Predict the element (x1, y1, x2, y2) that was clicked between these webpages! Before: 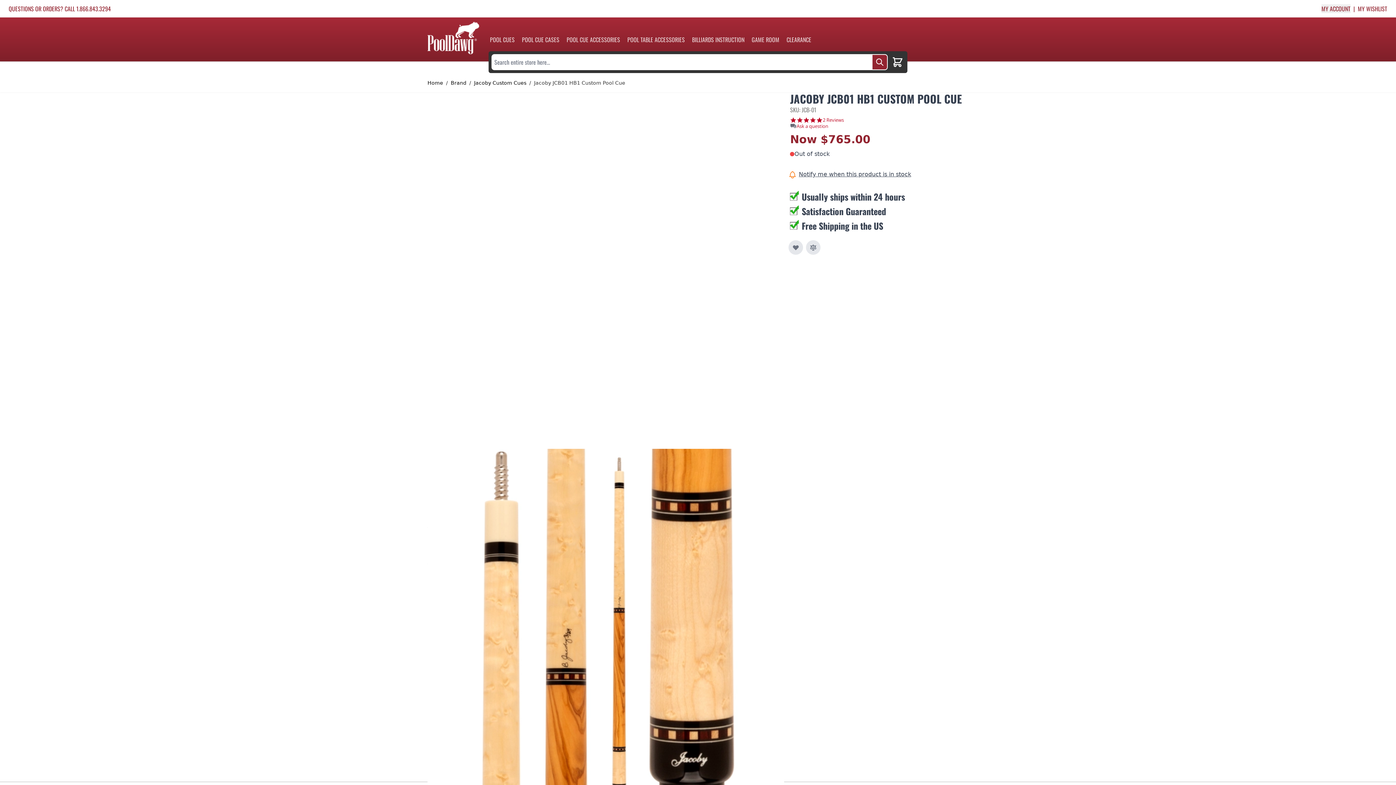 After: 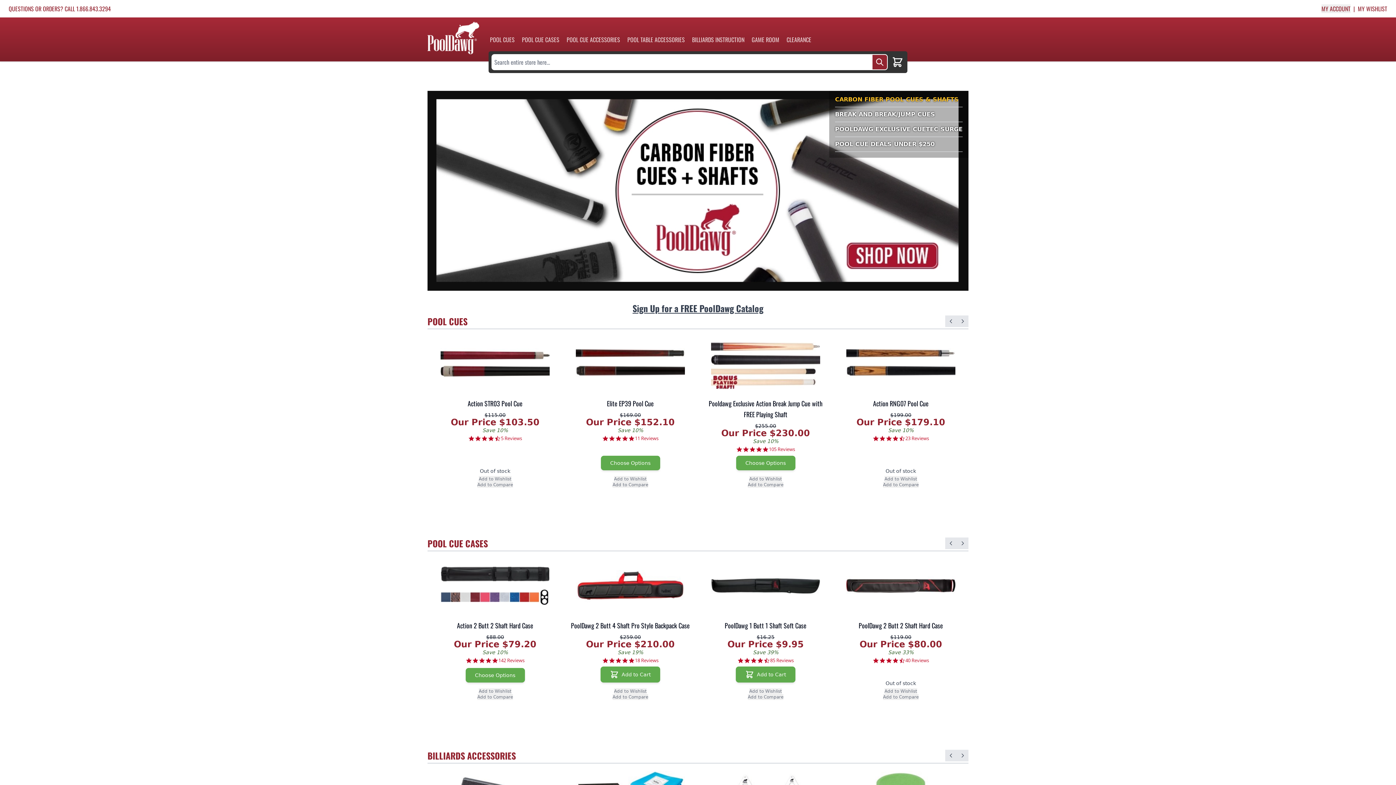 Action: label: store logo bbox: (427, 21, 479, 54)